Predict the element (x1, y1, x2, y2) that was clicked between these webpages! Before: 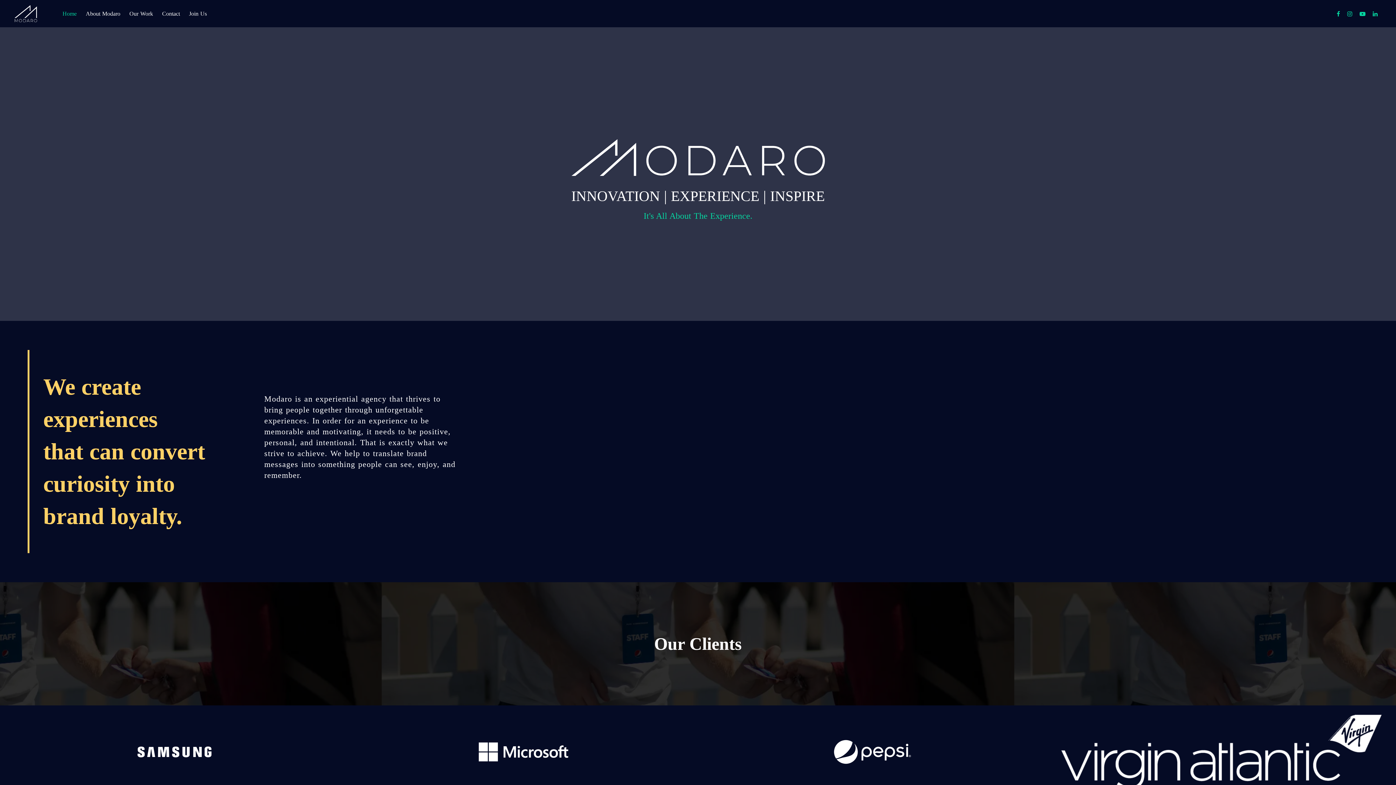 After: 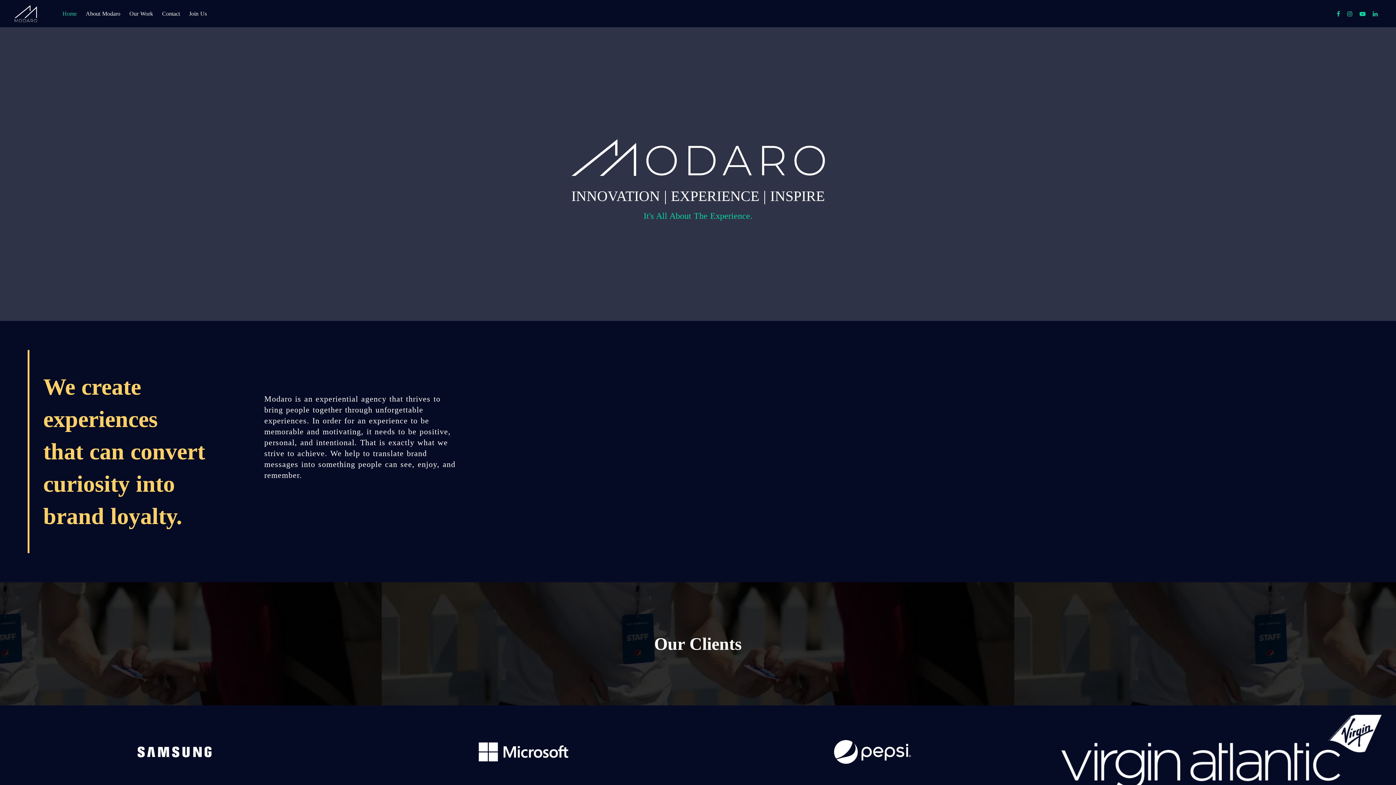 Action: bbox: (58, 10, 80, 17) label: Home